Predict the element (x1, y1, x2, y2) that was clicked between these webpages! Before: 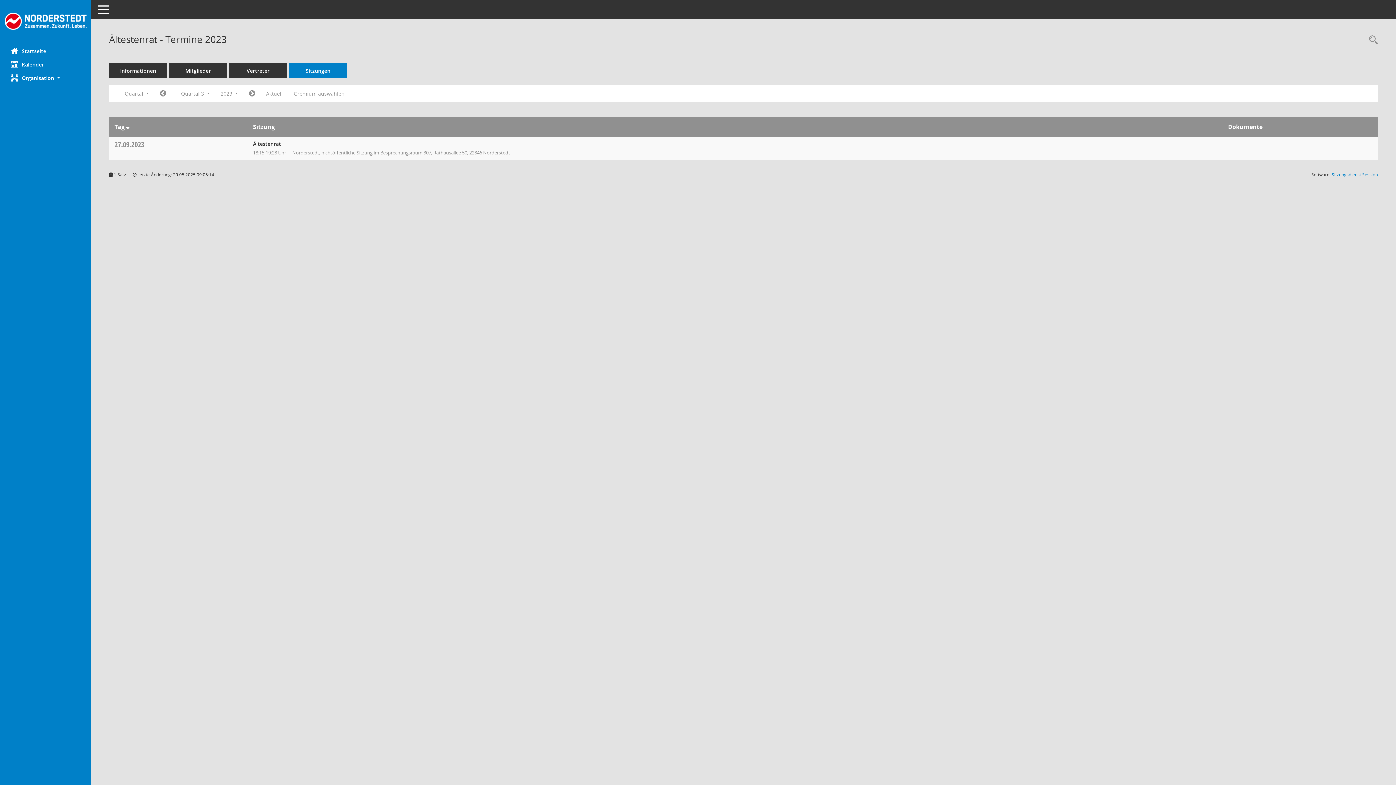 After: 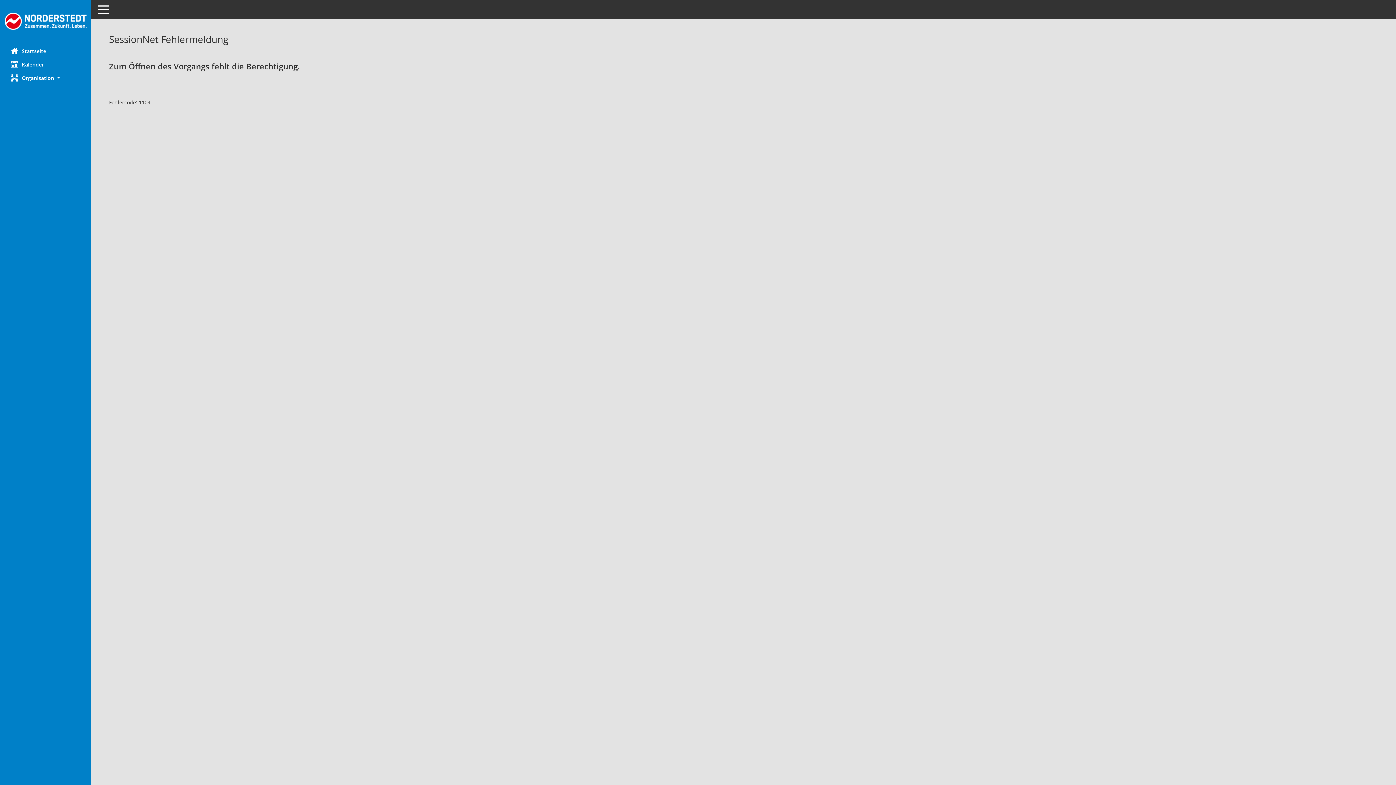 Action: bbox: (229, 63, 287, 78) label: Vertreter